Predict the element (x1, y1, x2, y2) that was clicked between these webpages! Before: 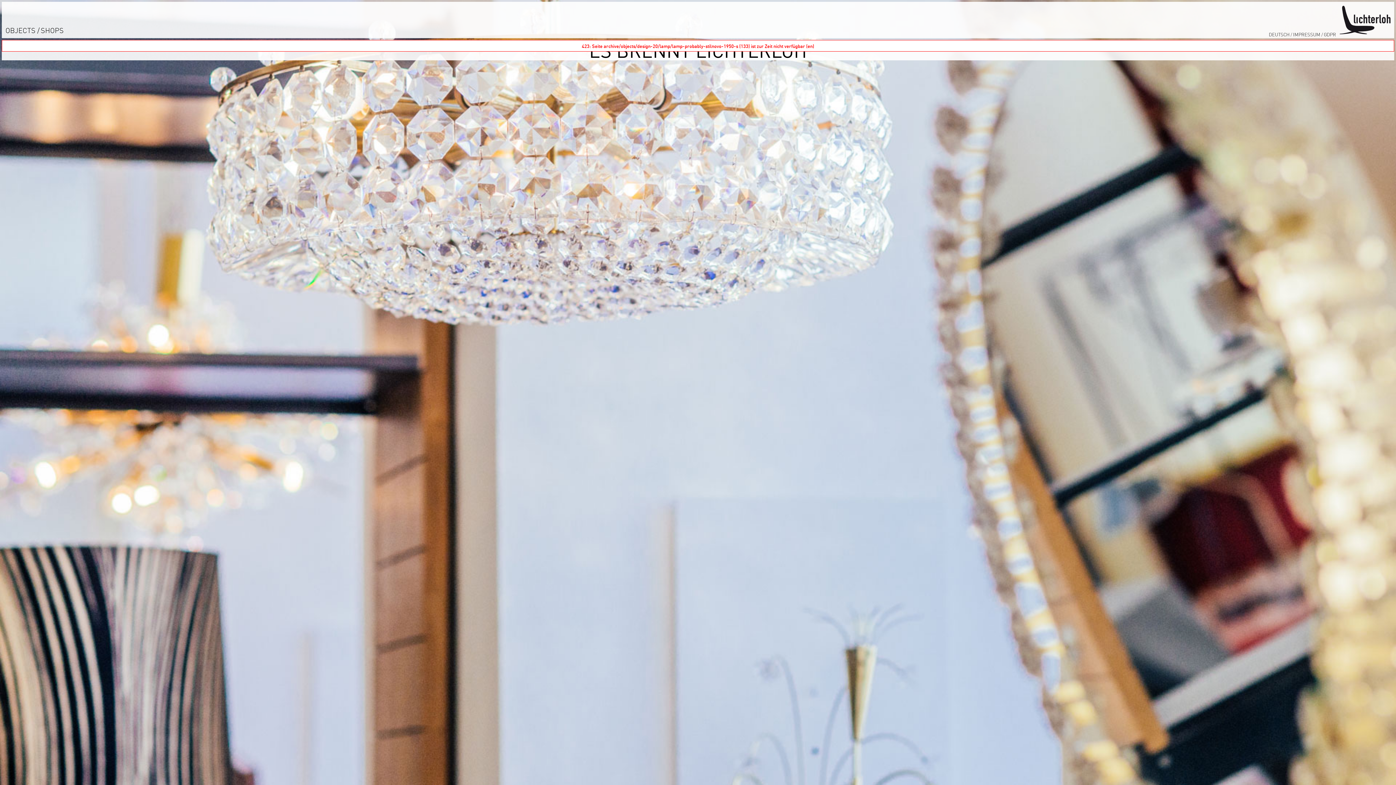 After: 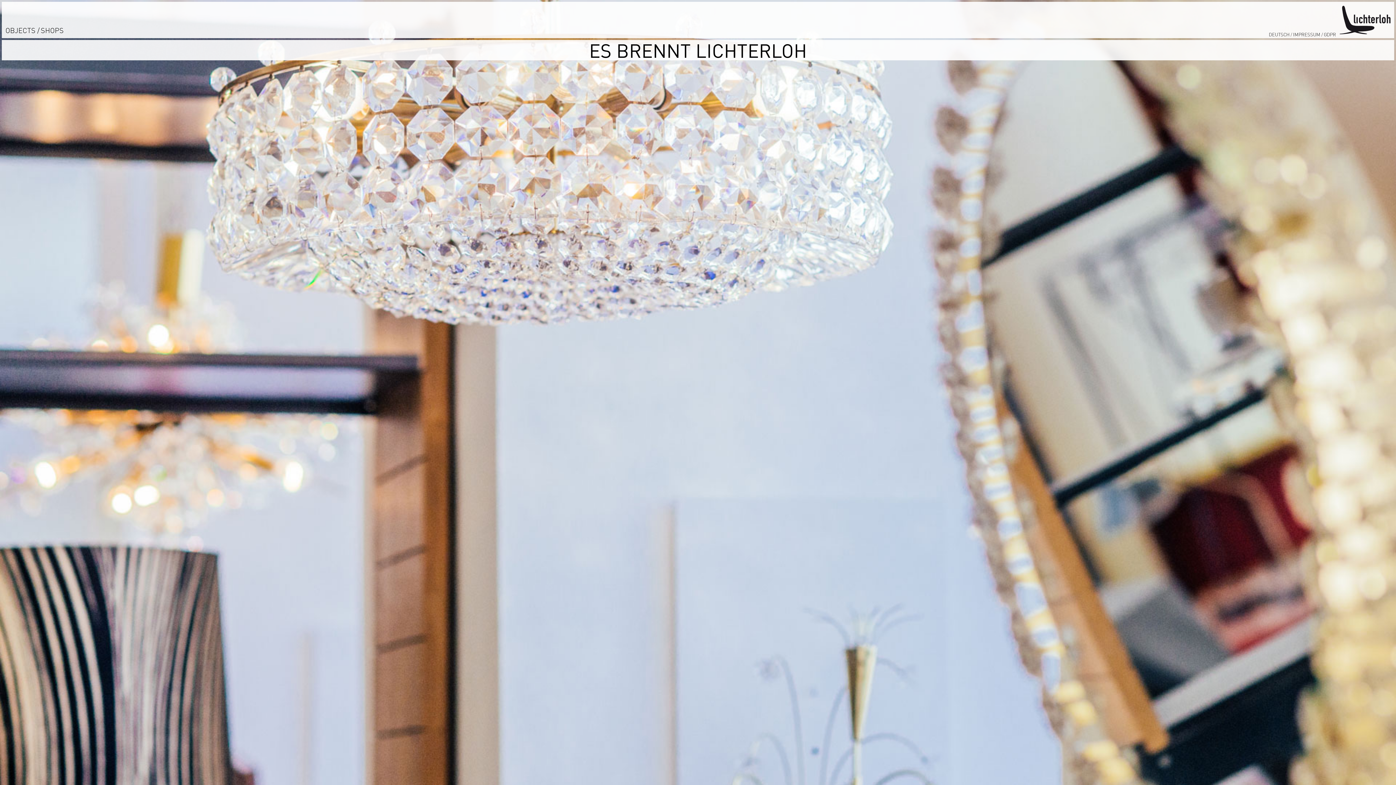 Action: bbox: (1340, 5, 1390, 34)